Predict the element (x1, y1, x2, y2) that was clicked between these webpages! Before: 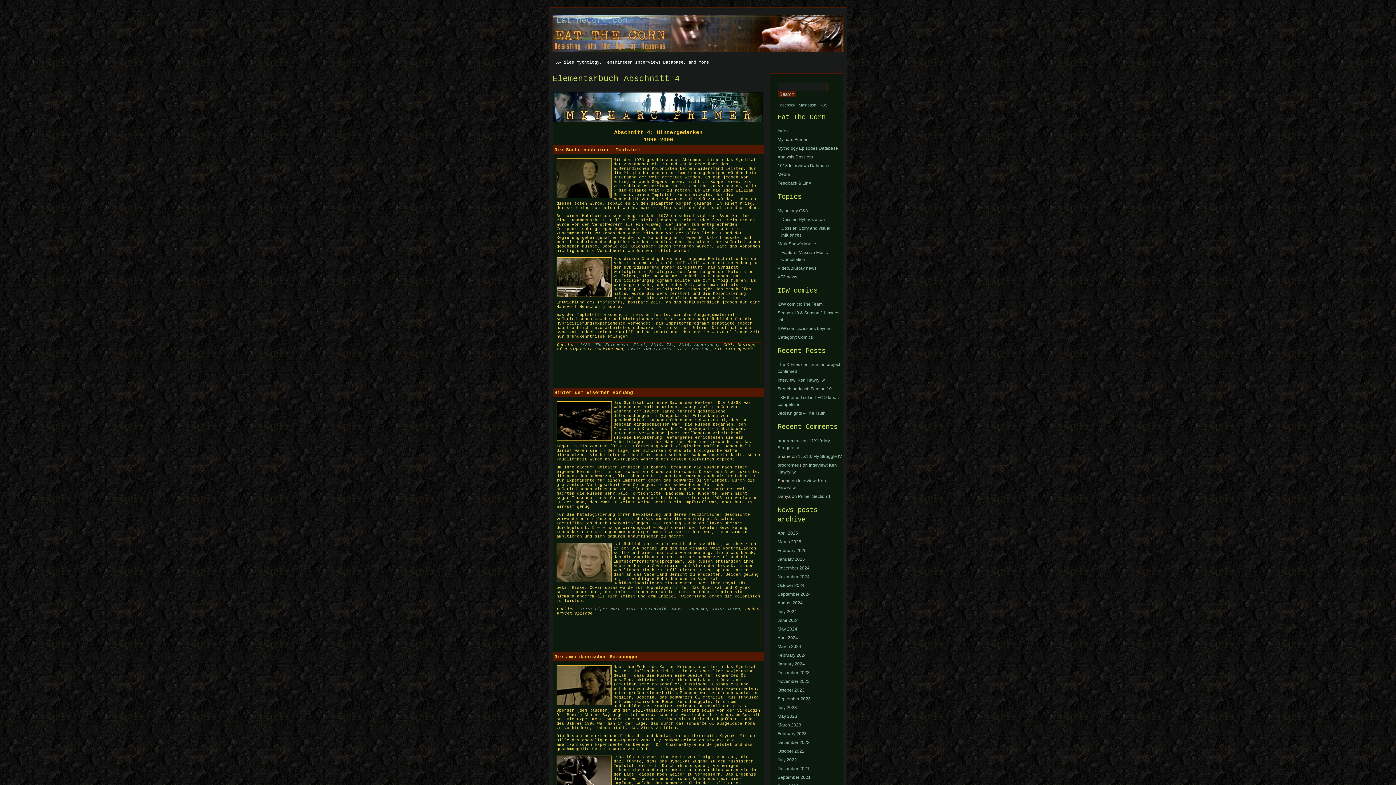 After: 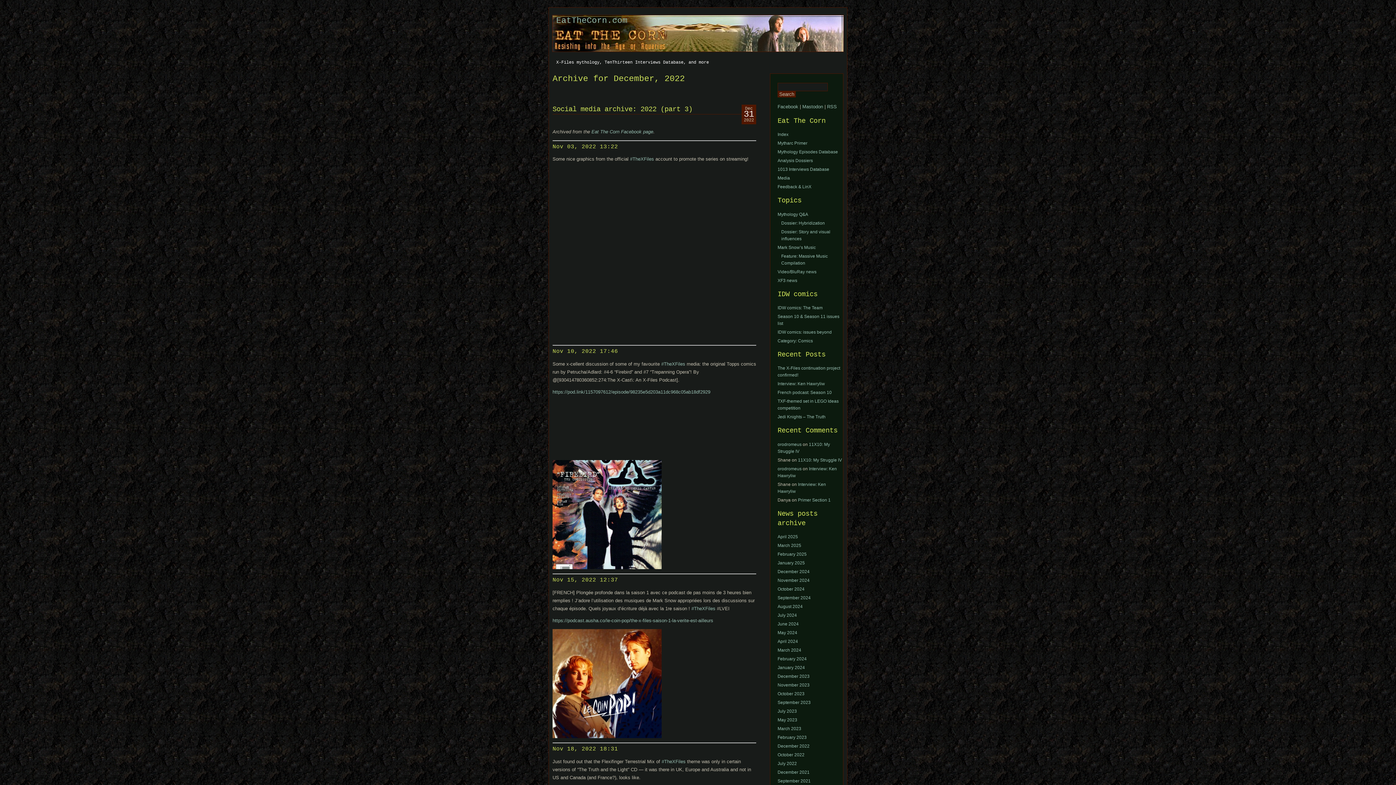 Action: label: December 2022 bbox: (777, 740, 809, 745)